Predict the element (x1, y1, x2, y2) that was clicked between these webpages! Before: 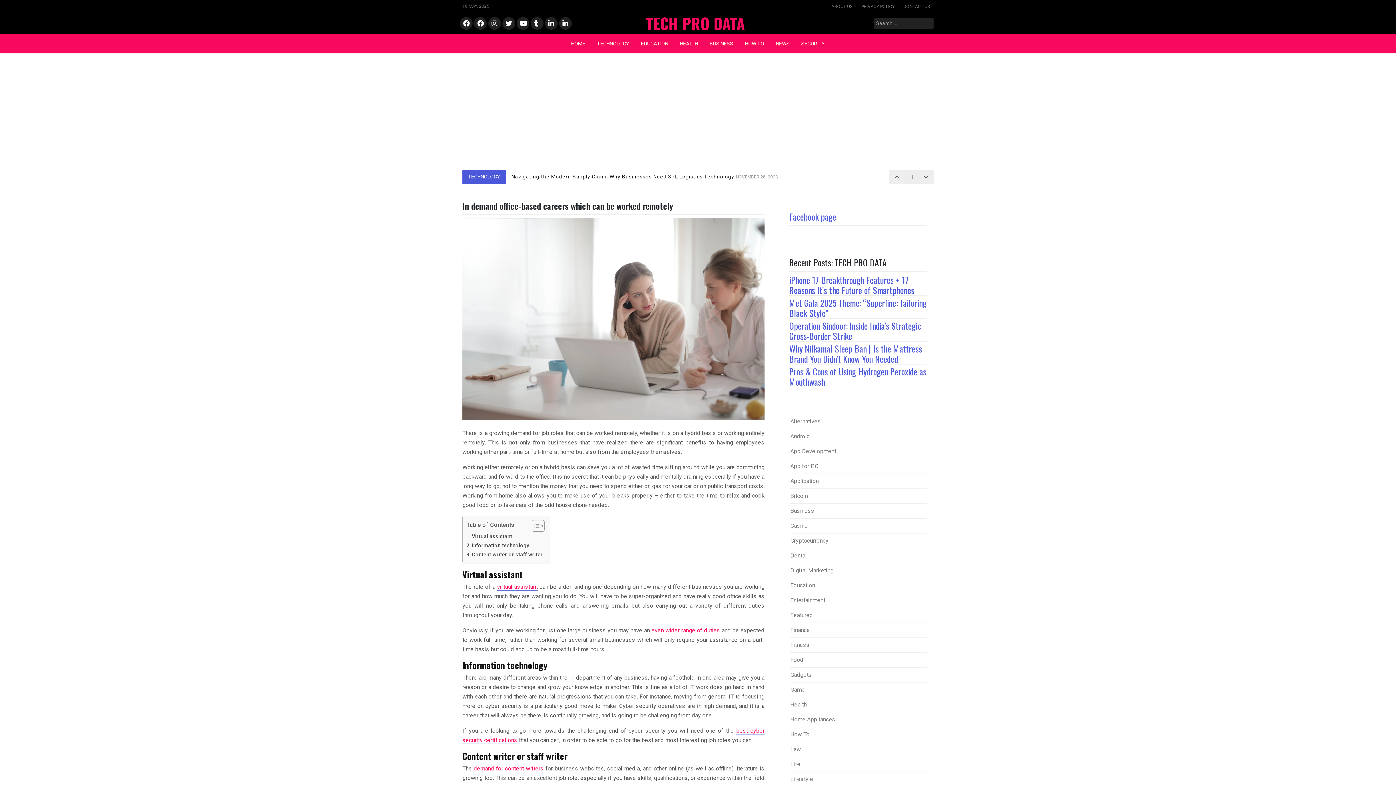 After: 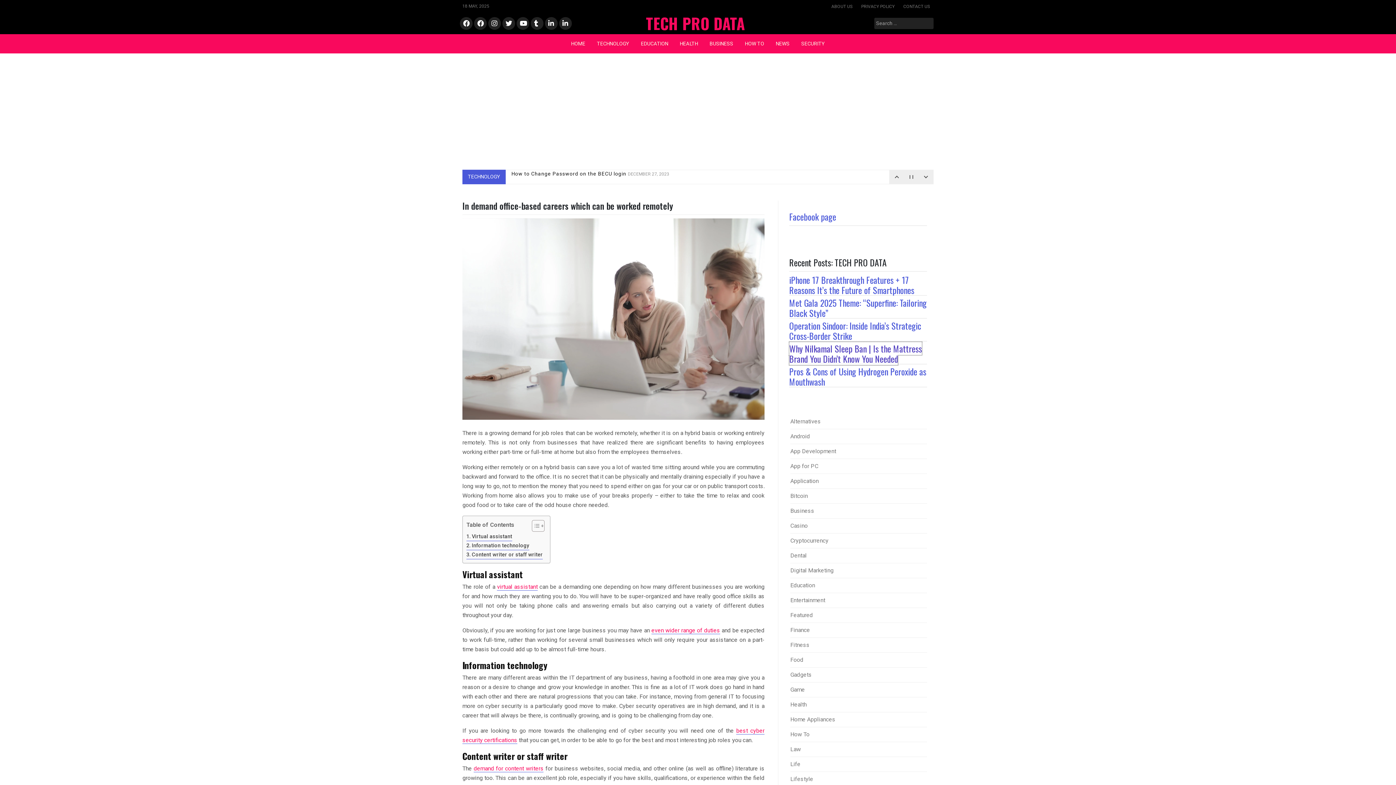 Action: bbox: (789, 342, 922, 365) label: Why Nilkamal Sleep Ban | Is the Mattress Brand You Didn’t Know You Needed